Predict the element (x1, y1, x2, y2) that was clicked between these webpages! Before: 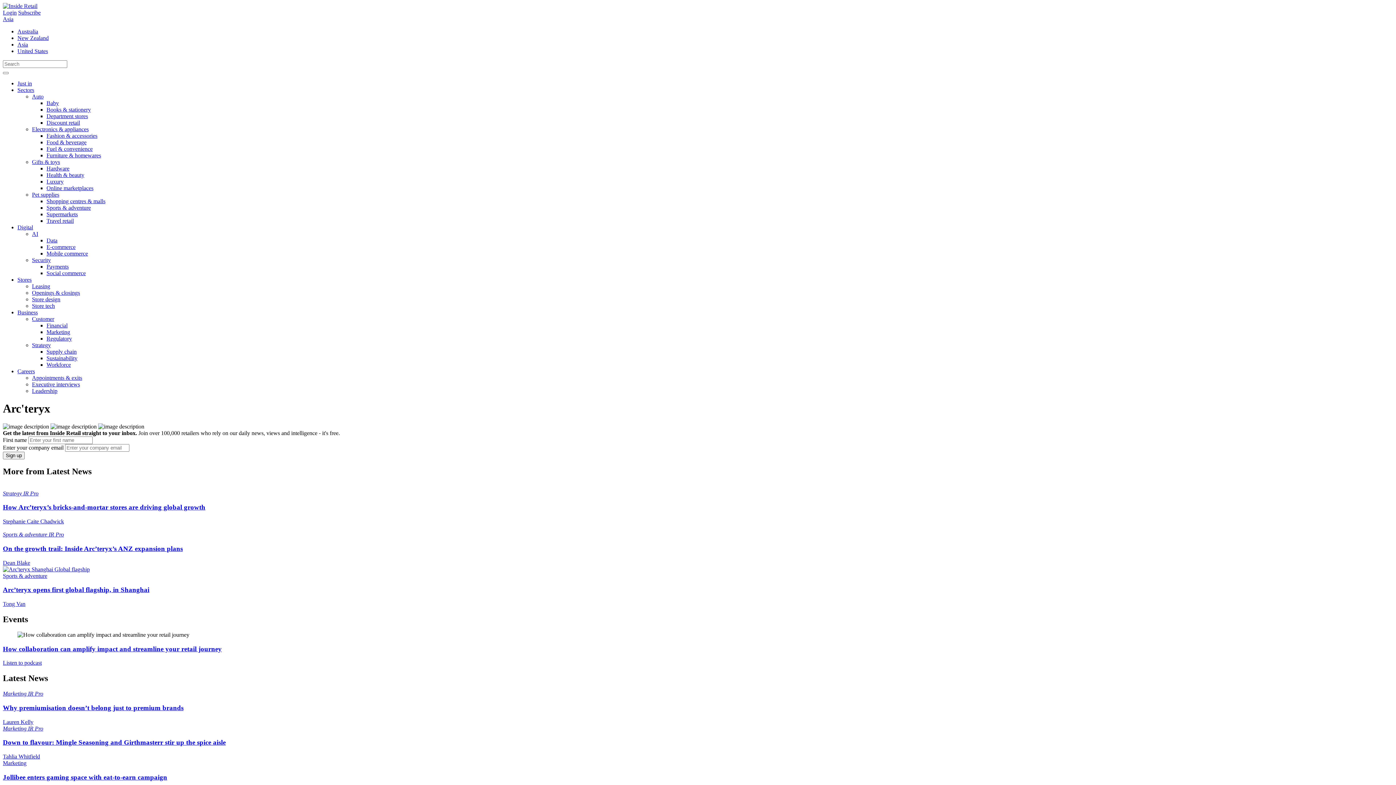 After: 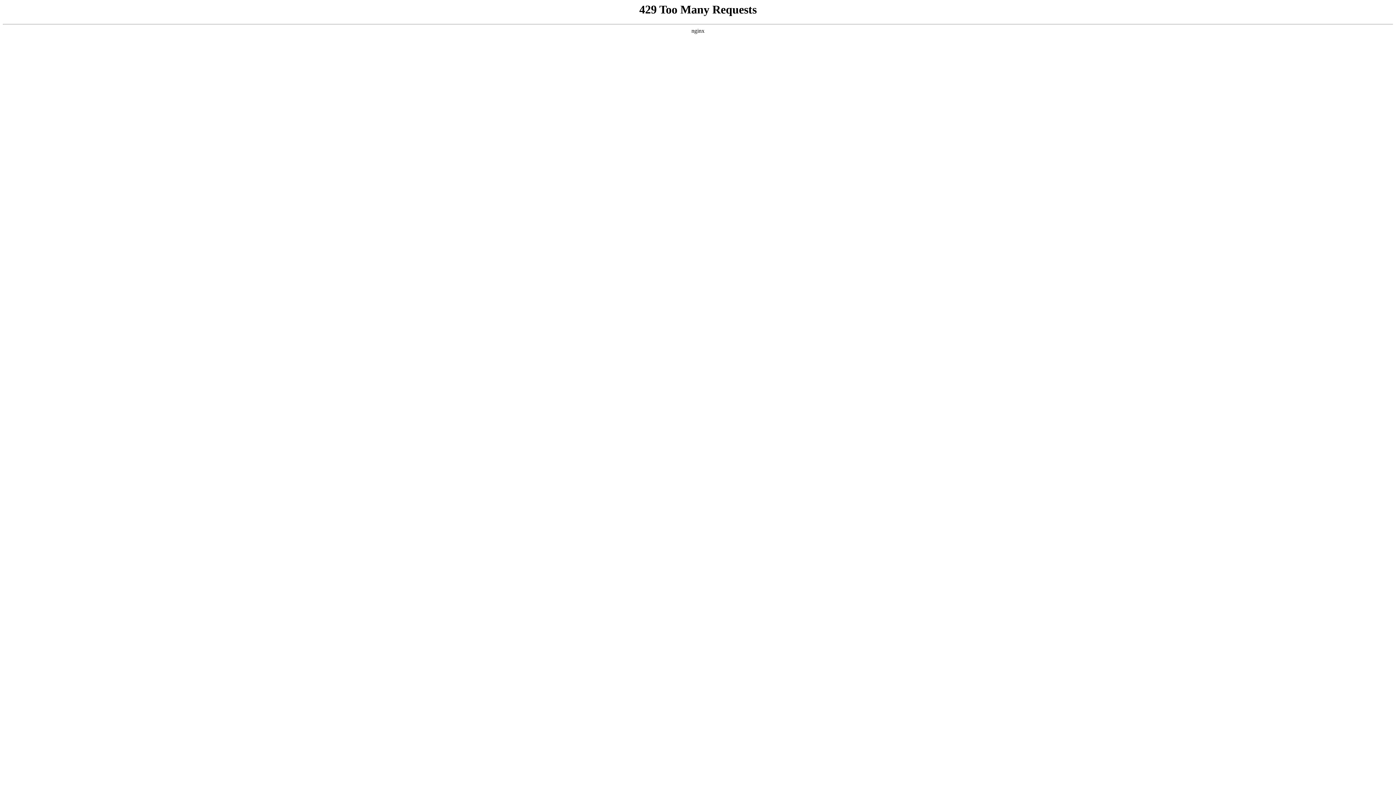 Action: bbox: (2, 559, 30, 566) label: Dean Blake